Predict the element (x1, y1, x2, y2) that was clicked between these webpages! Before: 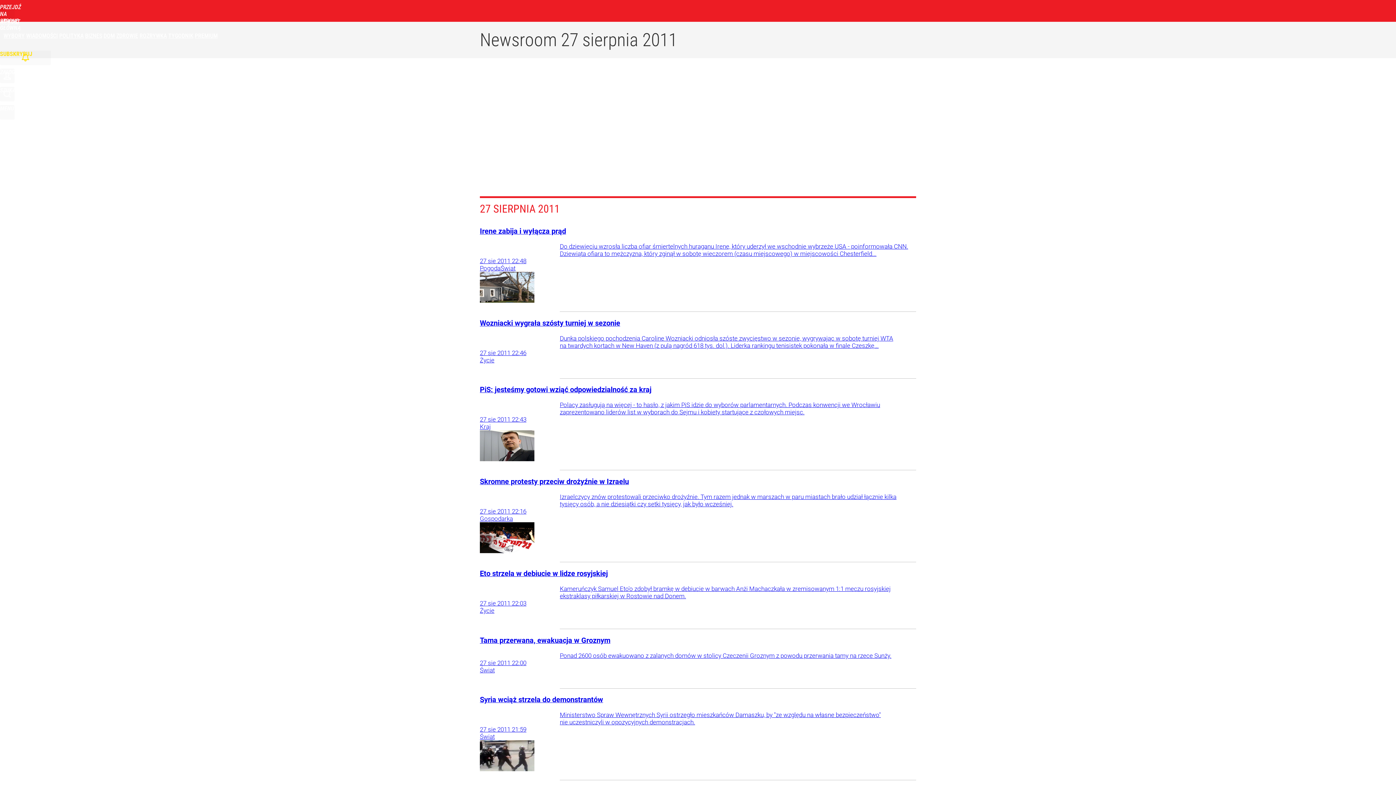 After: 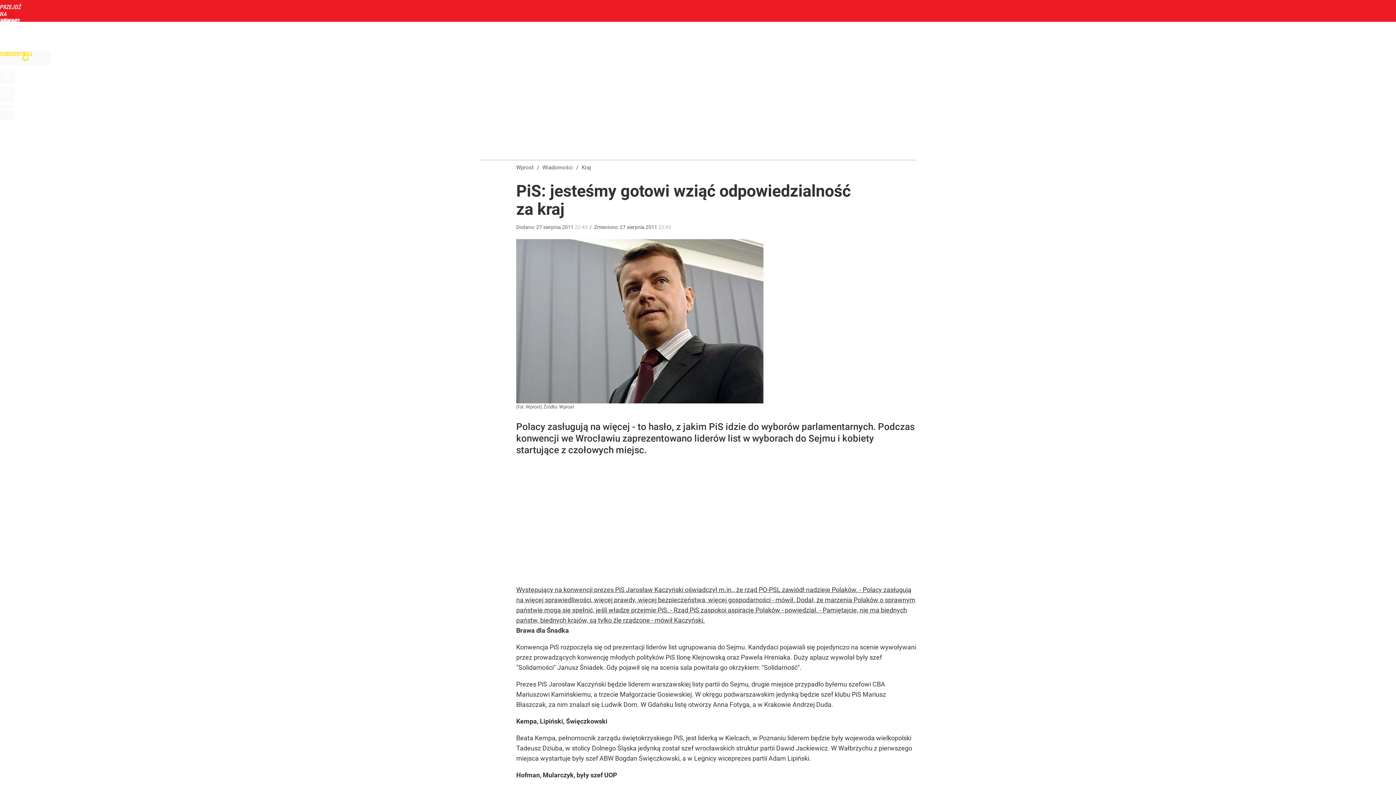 Action: label: PiS: jesteśmy gotowi wziąć odpowiedzialność za kraj

Polacy zasługują na więcej - to hasło, z jakim PiS idzie do wyborów parlamentarnych. Podczas konwencji we Wrocławiu zaprezentowano liderów list w wyborach do Sejmu i kobiety startujące z czołowych miejsc.

27 sie 2011 22:43
Kraj bbox: (480, 385, 916, 463)